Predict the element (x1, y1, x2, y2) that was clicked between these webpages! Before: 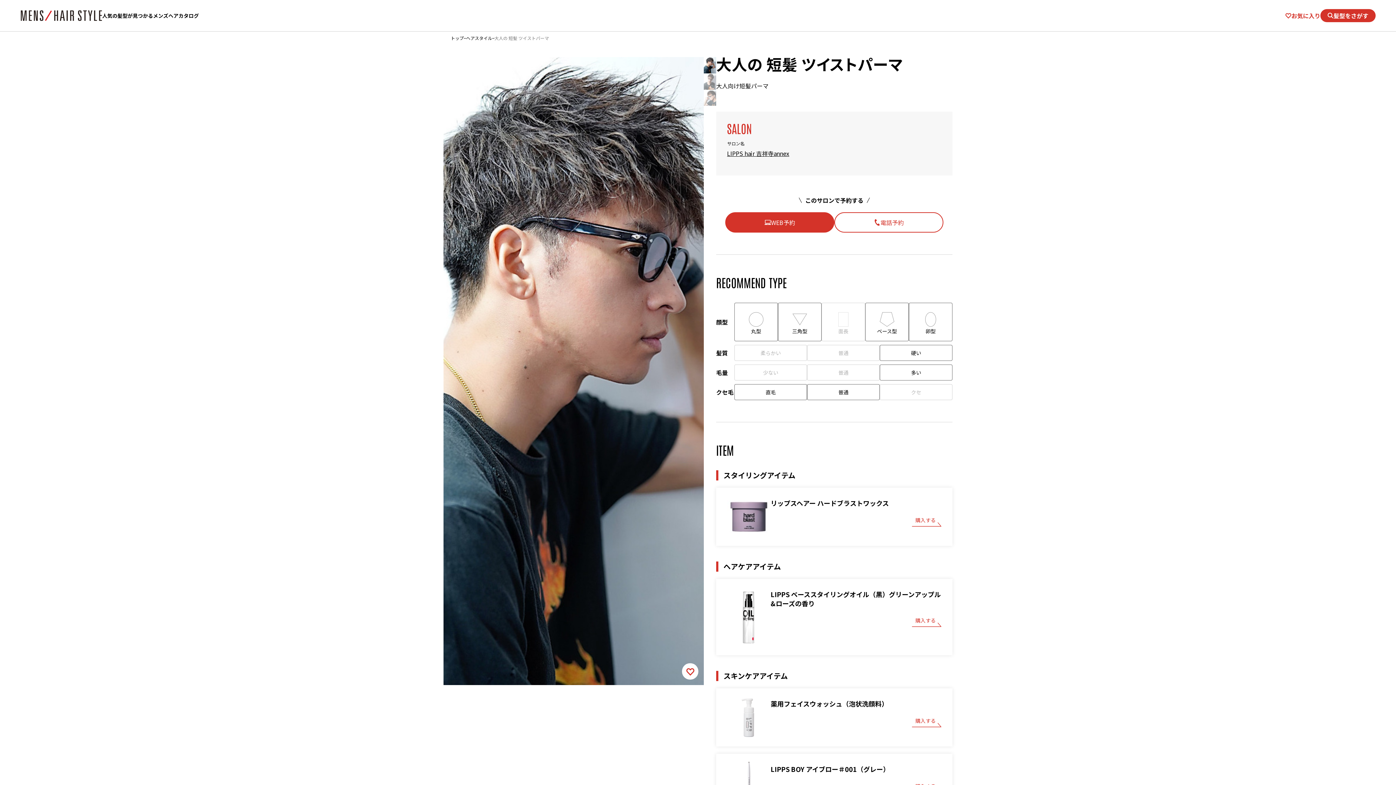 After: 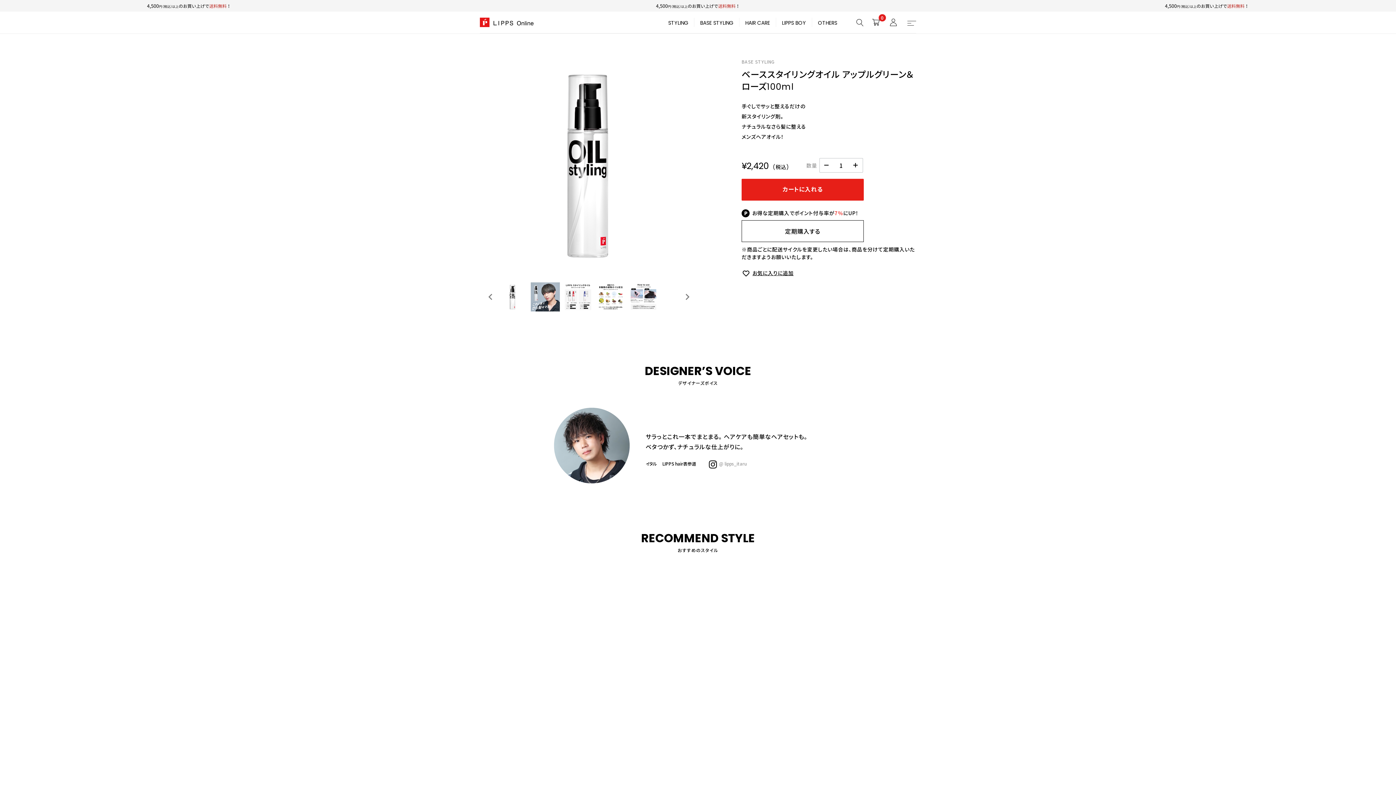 Action: bbox: (716, 579, 952, 655) label: LIPPS ベーススタイリングオイル（黒）グリーンアップル&ローズの香り

購入する